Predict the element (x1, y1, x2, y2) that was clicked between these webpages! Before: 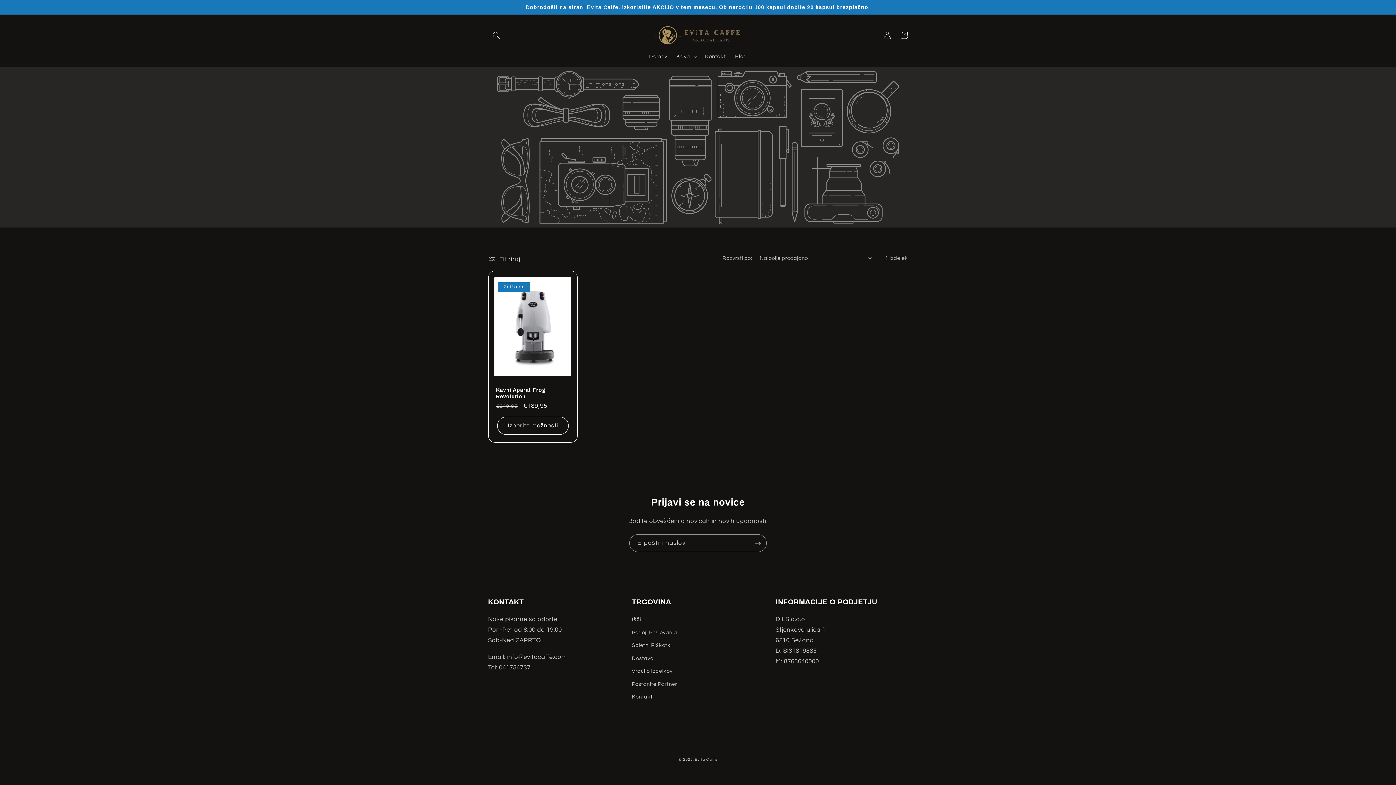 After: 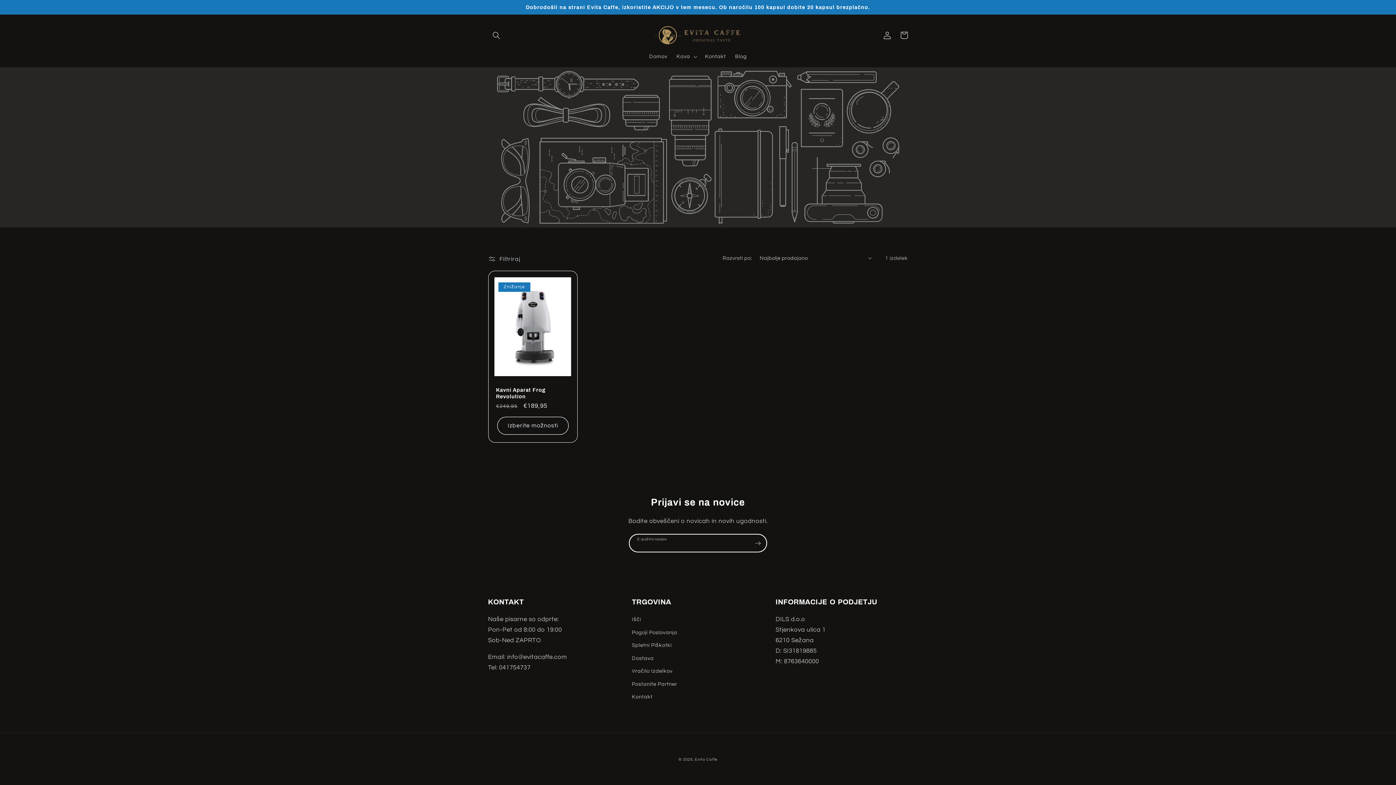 Action: bbox: (749, 534, 766, 552) label: Naroči